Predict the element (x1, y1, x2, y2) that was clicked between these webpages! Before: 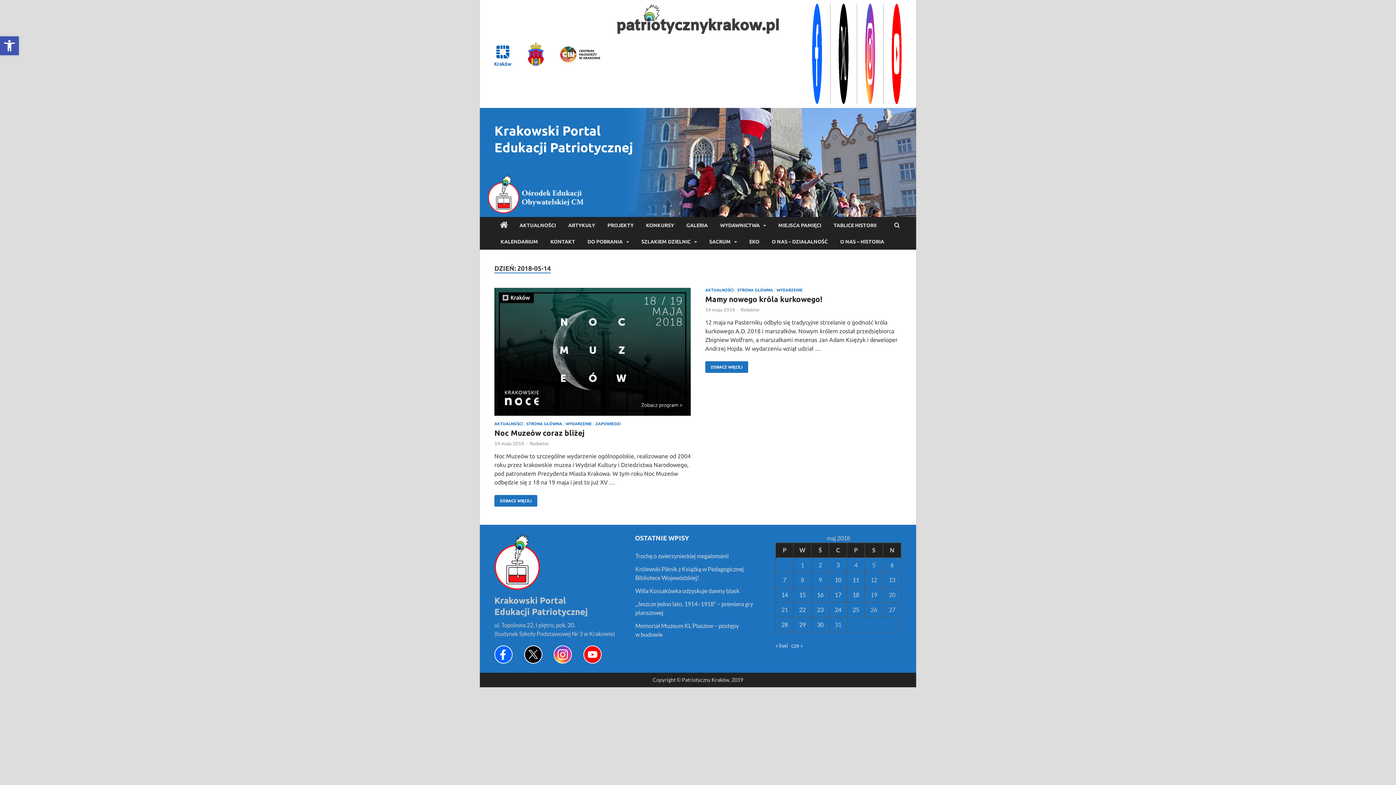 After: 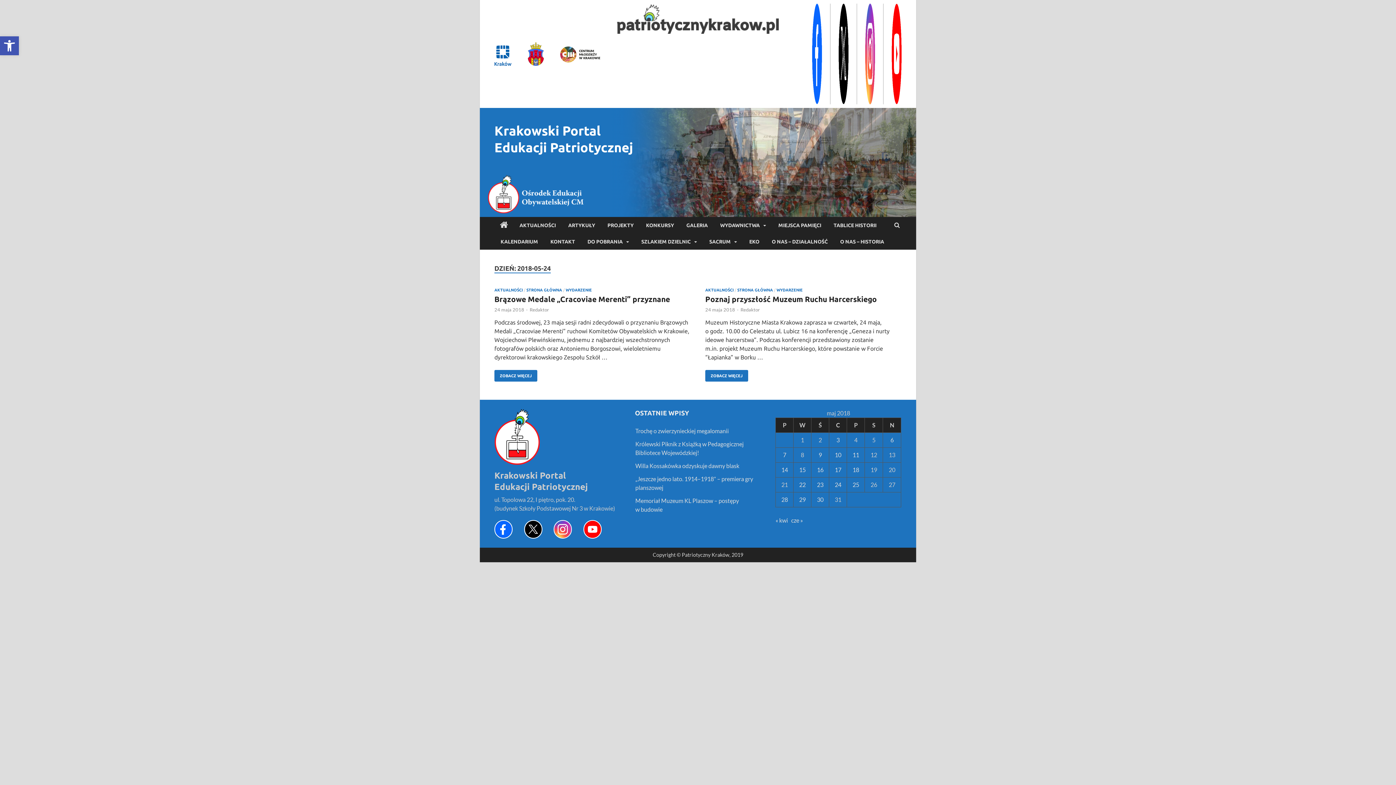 Action: bbox: (835, 606, 841, 613) label: Wpisy opublikowane dnia 2018-05-24